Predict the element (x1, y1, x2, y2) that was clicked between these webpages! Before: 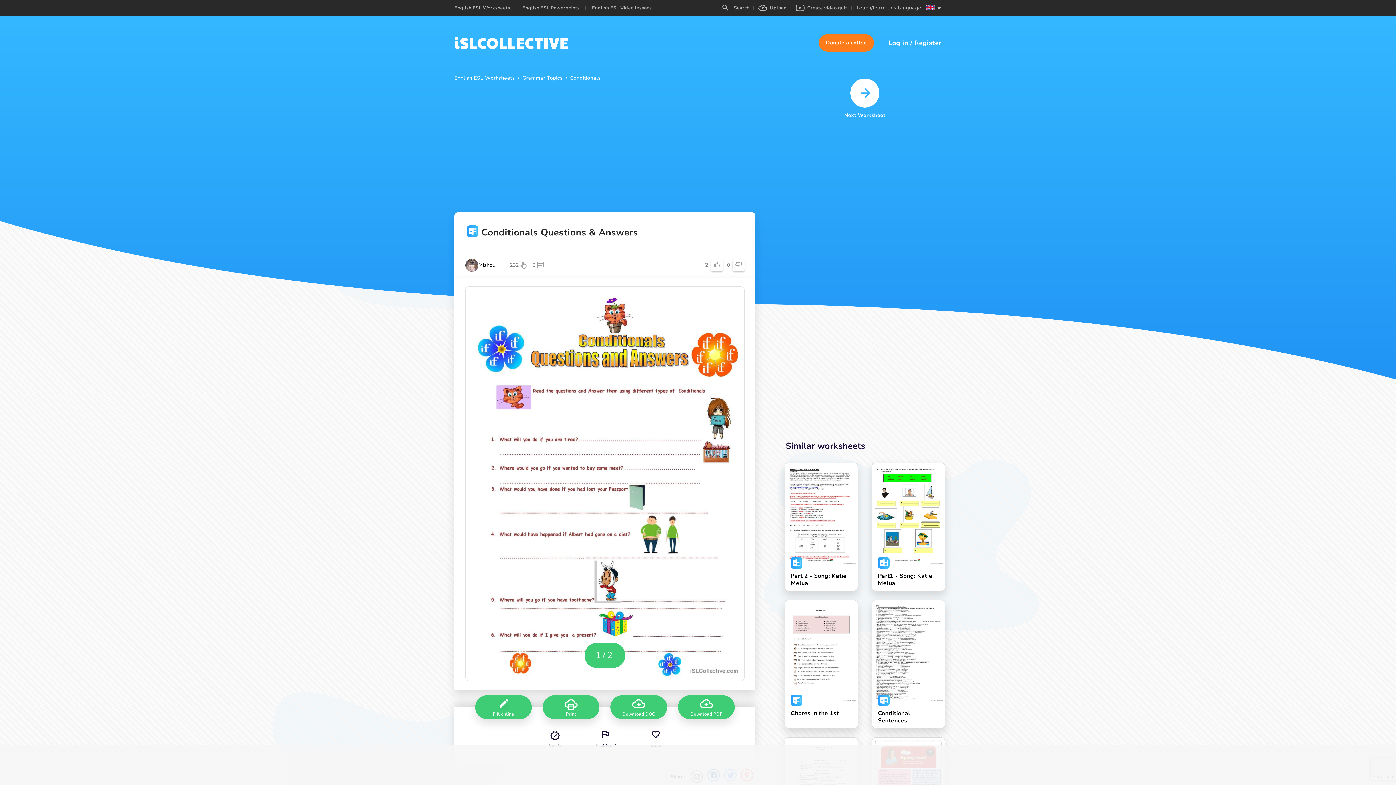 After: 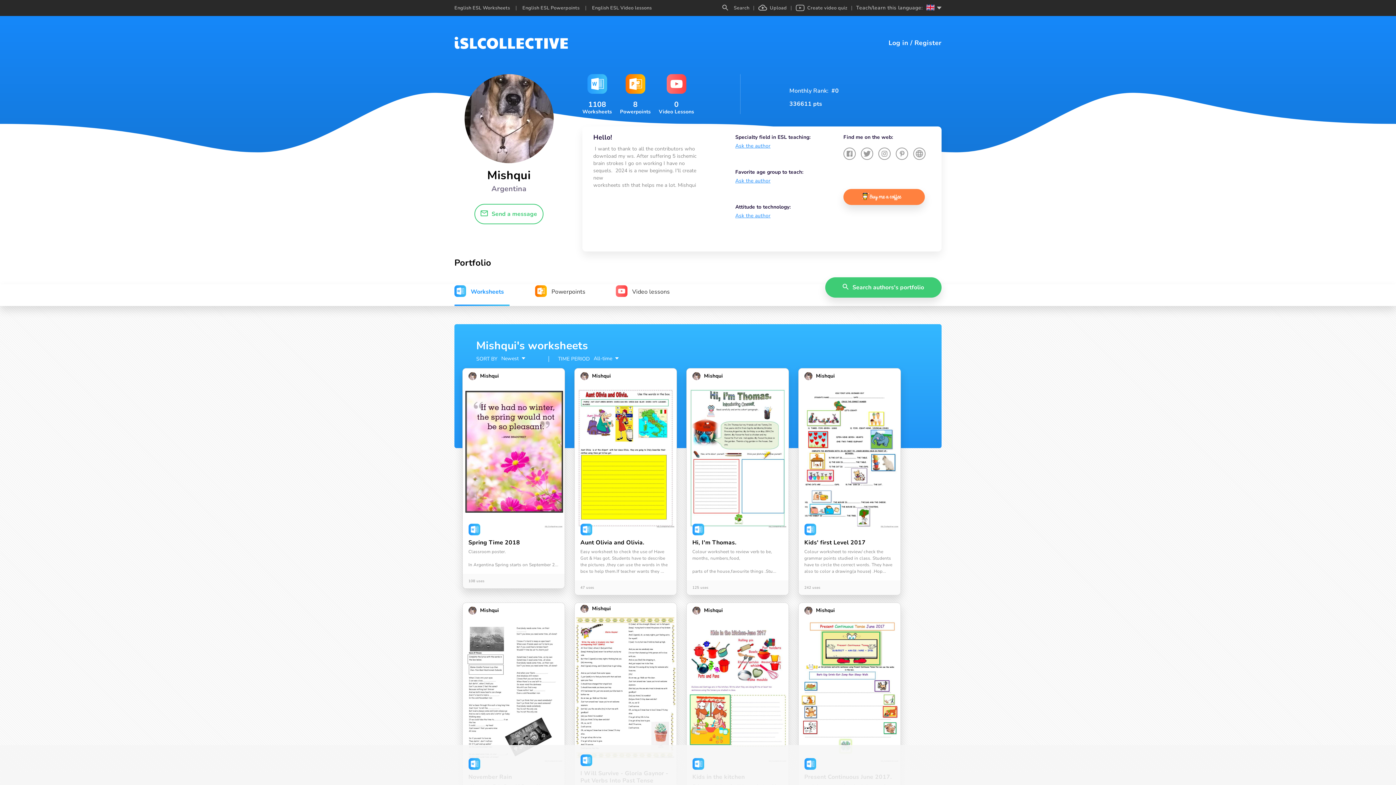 Action: label: Mishqui bbox: (465, 258, 496, 272)